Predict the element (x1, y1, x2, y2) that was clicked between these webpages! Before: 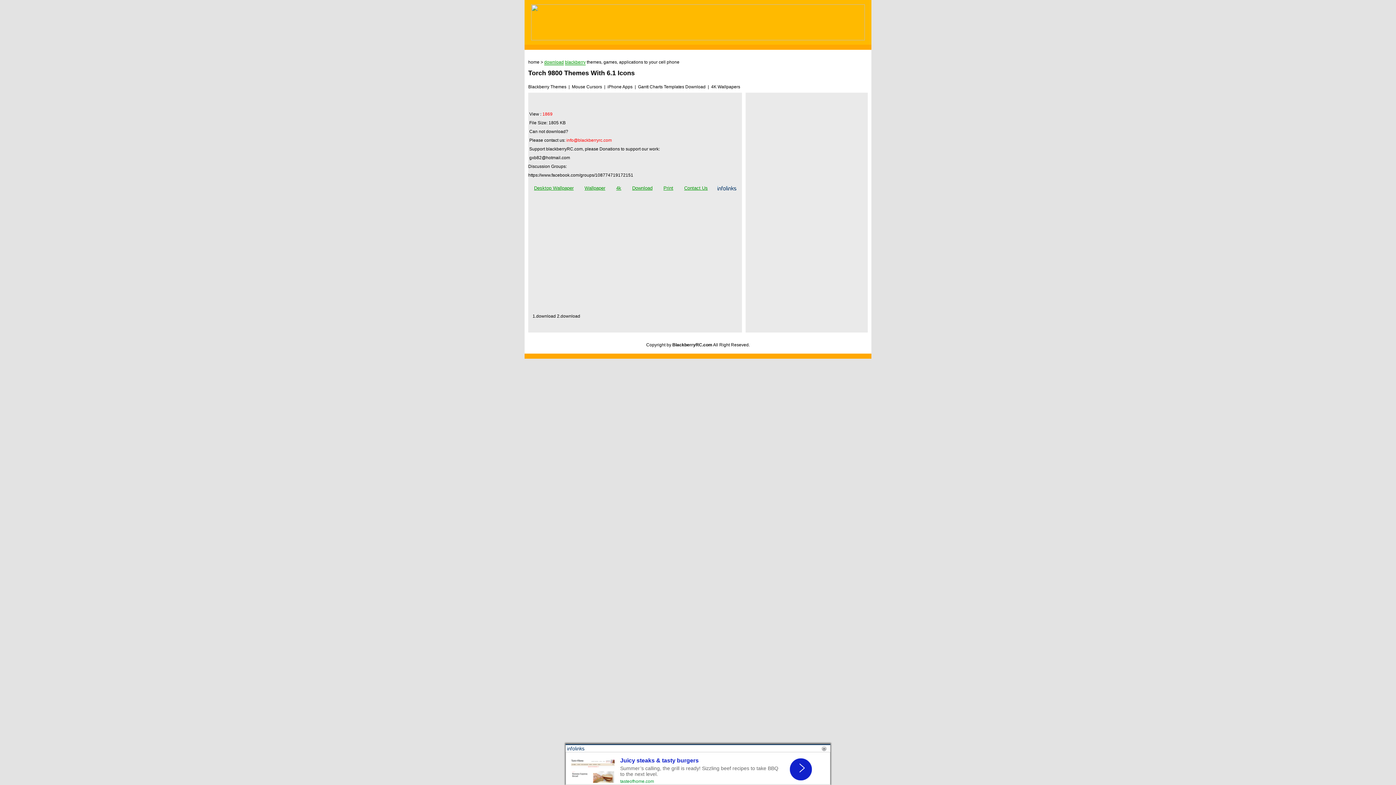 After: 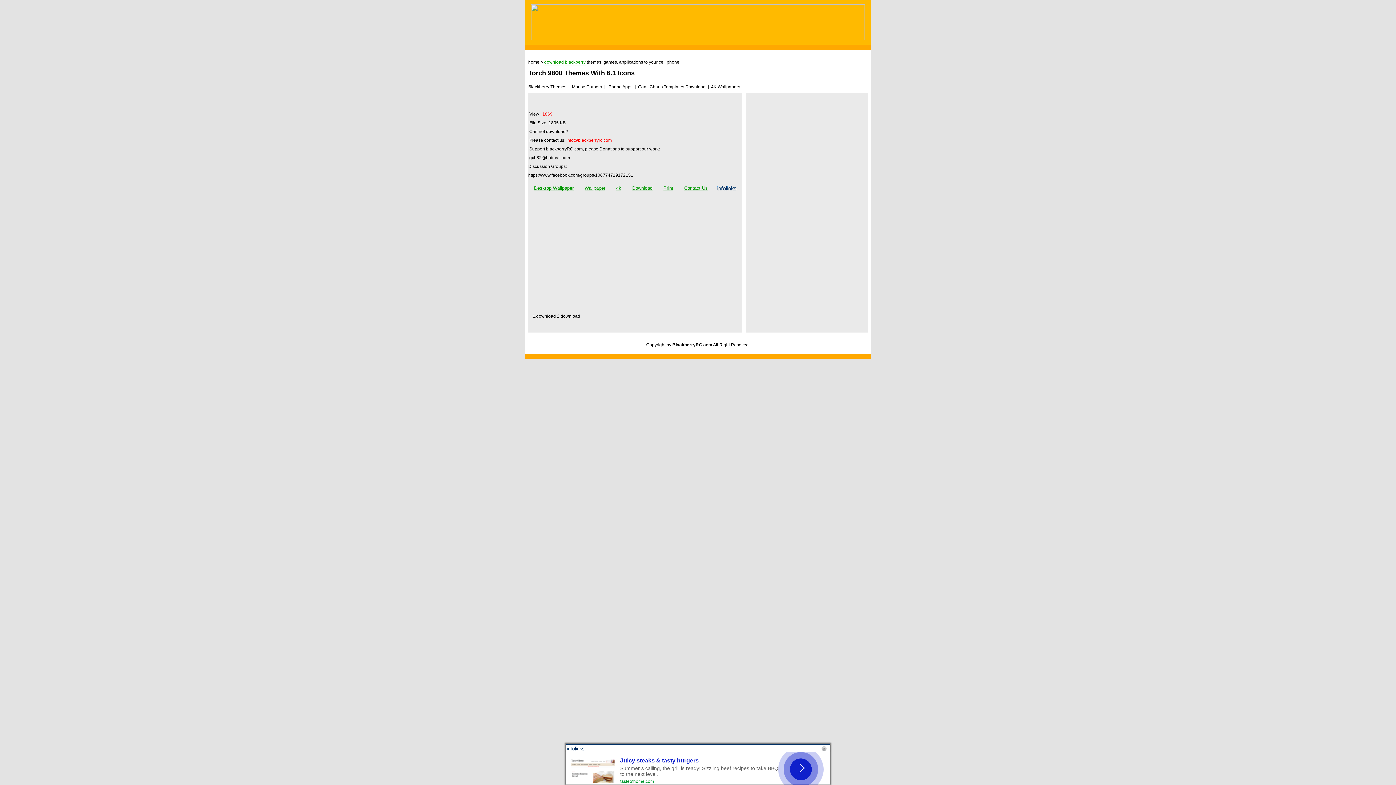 Action: label: BlackberryRC.com bbox: (672, 342, 712, 347)